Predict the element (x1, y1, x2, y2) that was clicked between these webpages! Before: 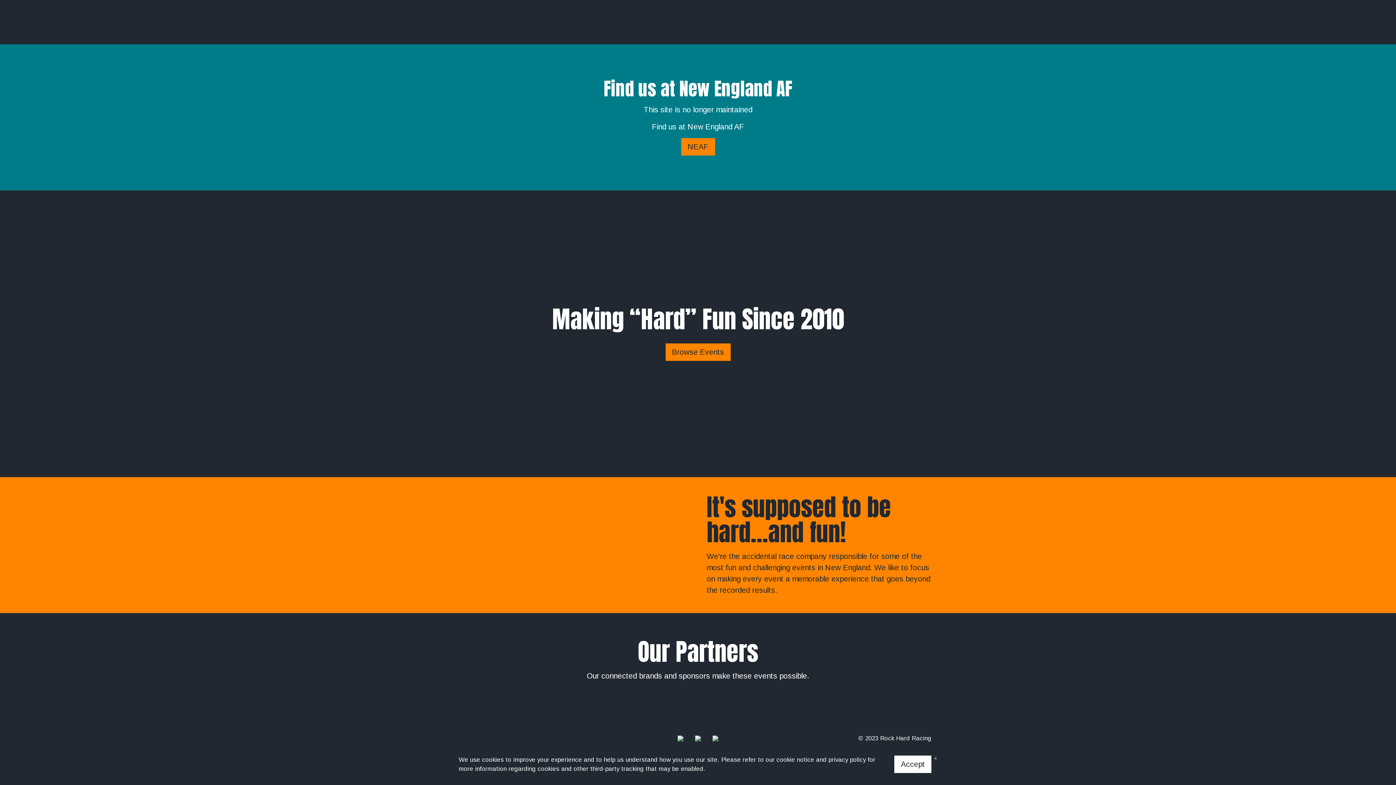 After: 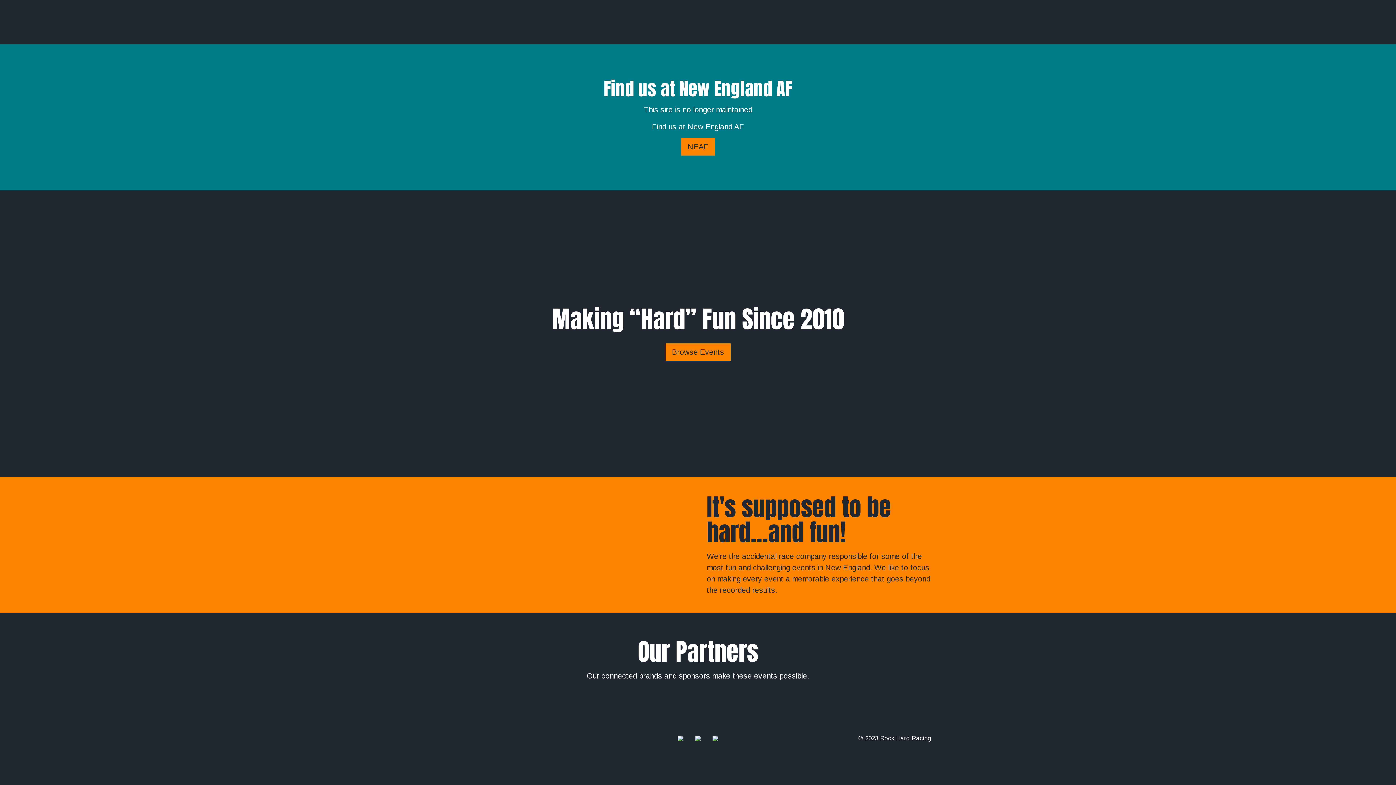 Action: bbox: (928, 749, 943, 768) label: Close banner